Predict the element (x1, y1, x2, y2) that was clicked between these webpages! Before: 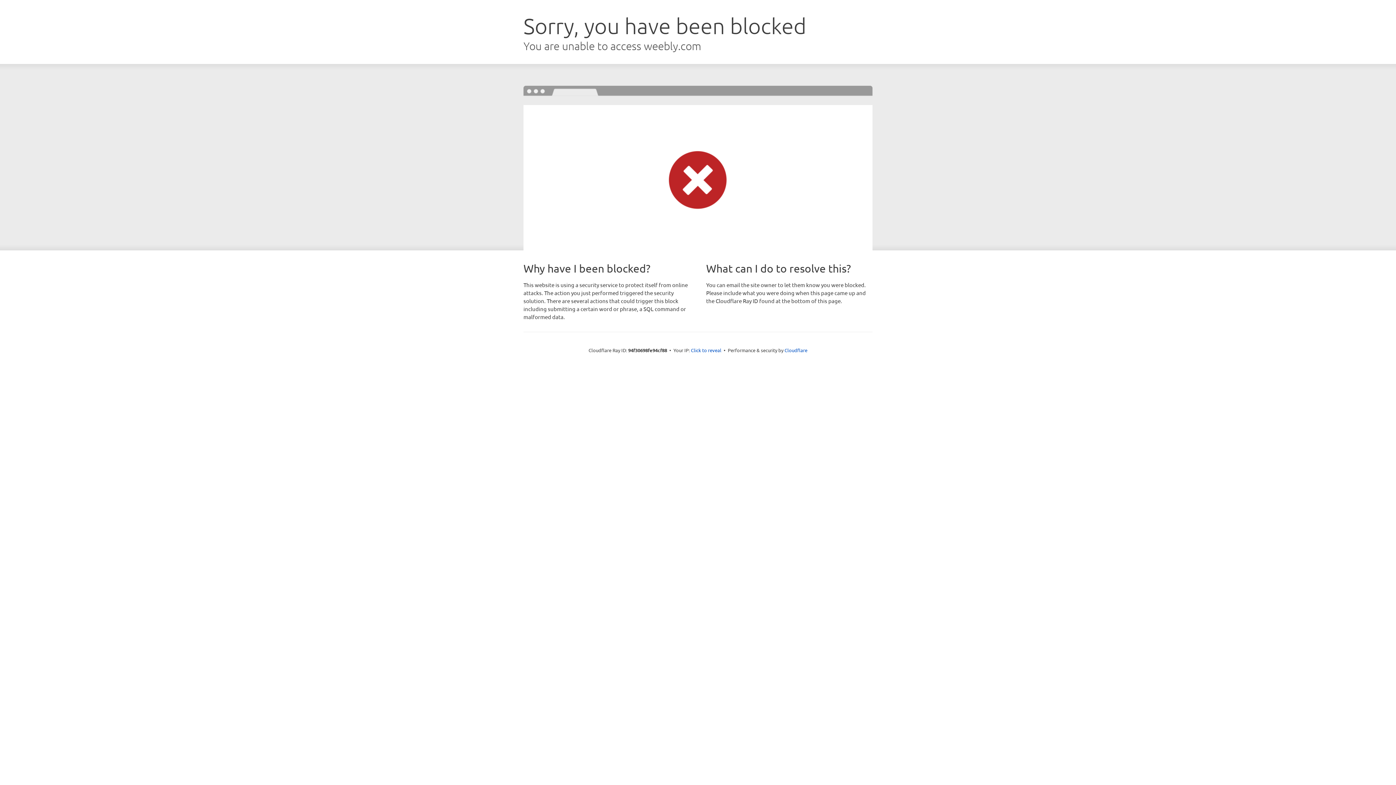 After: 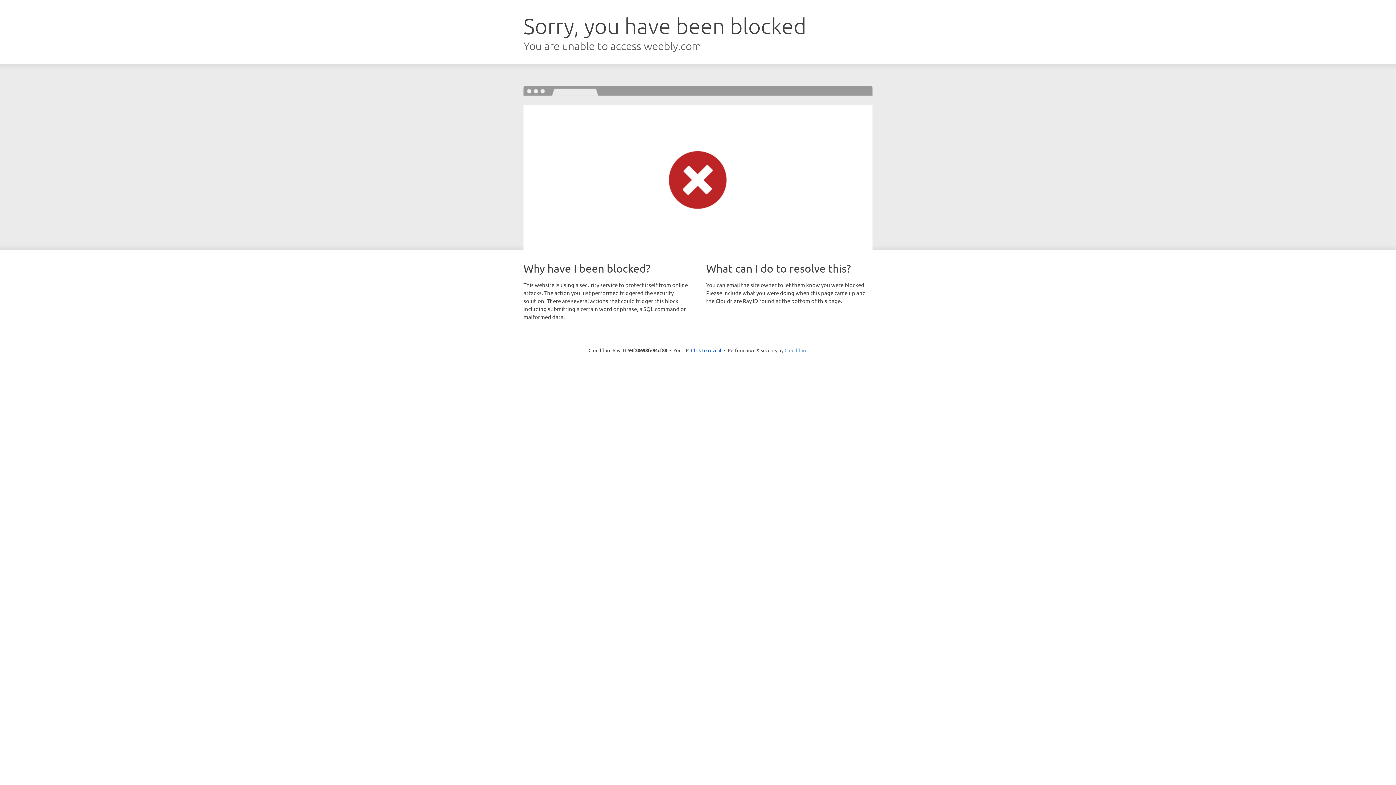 Action: label: Cloudflare bbox: (784, 347, 807, 353)